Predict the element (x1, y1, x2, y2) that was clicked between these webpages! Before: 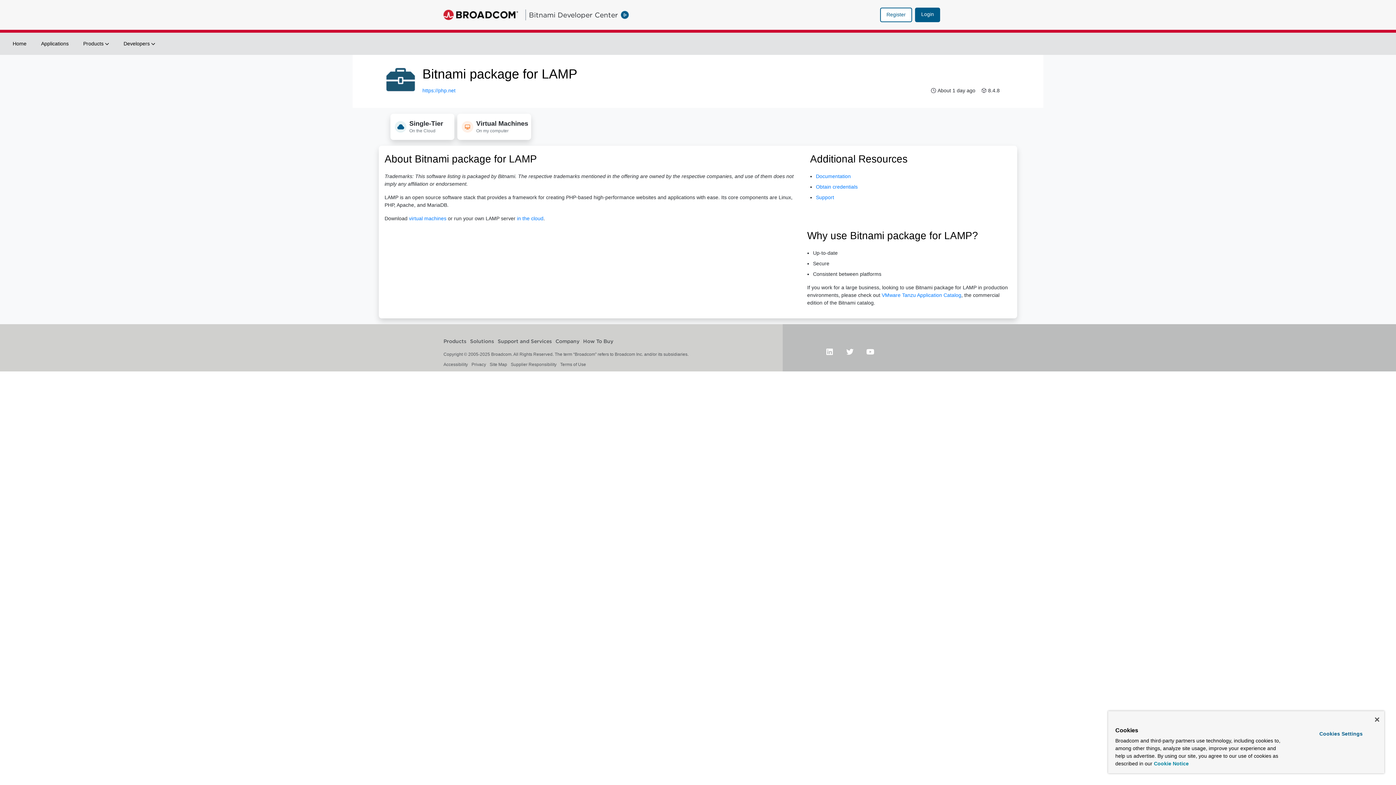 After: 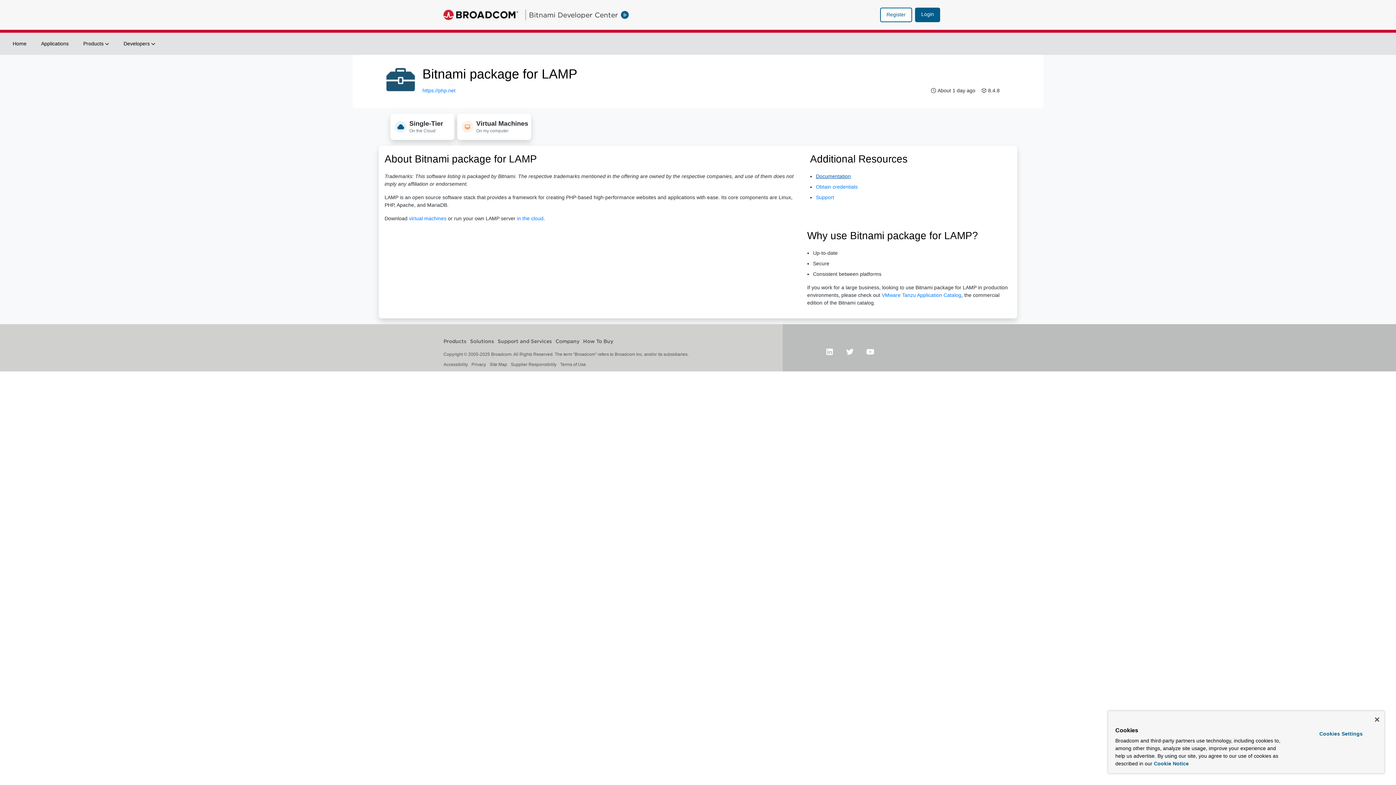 Action: bbox: (816, 173, 851, 179) label: Documentation